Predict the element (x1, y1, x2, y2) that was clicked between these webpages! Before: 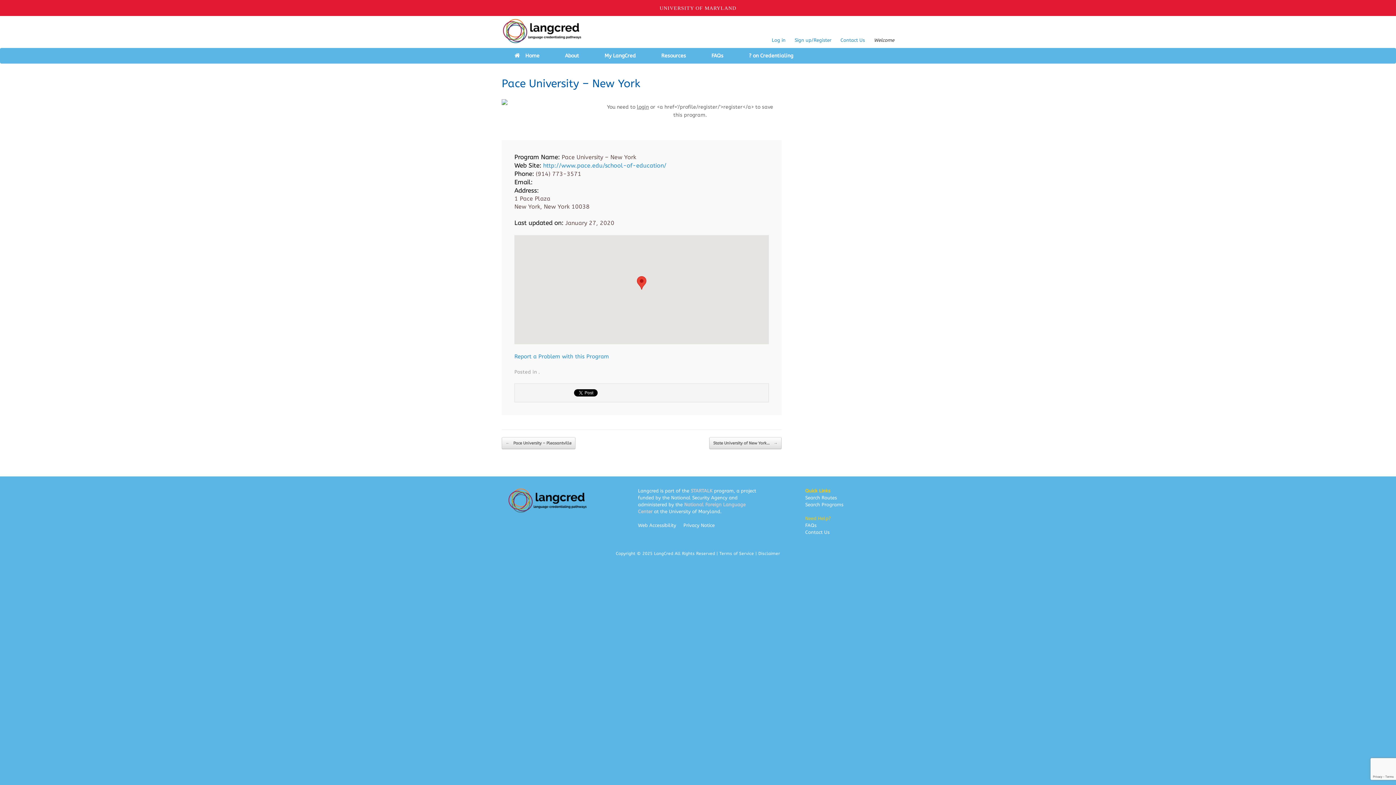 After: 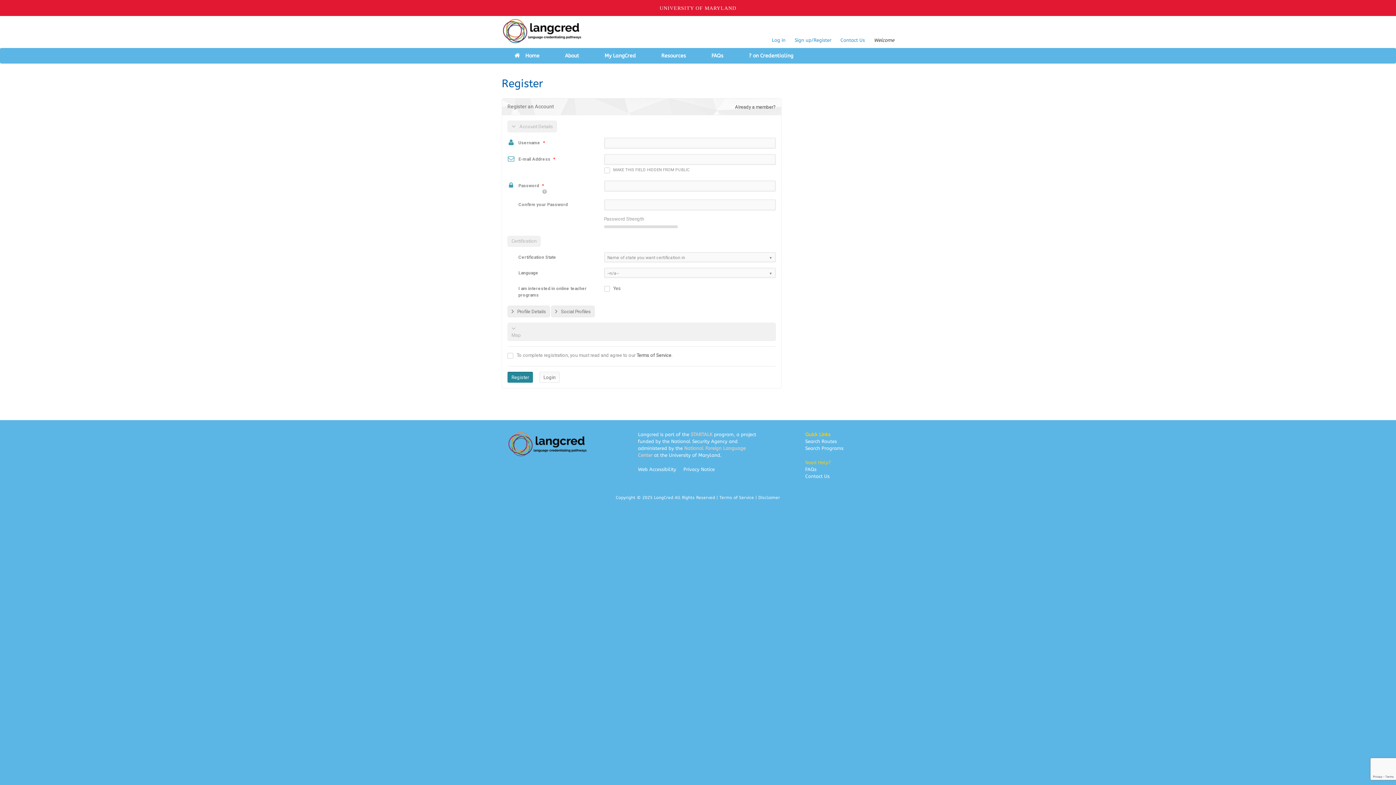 Action: label: Sign up/Register bbox: (794, 37, 831, 42)